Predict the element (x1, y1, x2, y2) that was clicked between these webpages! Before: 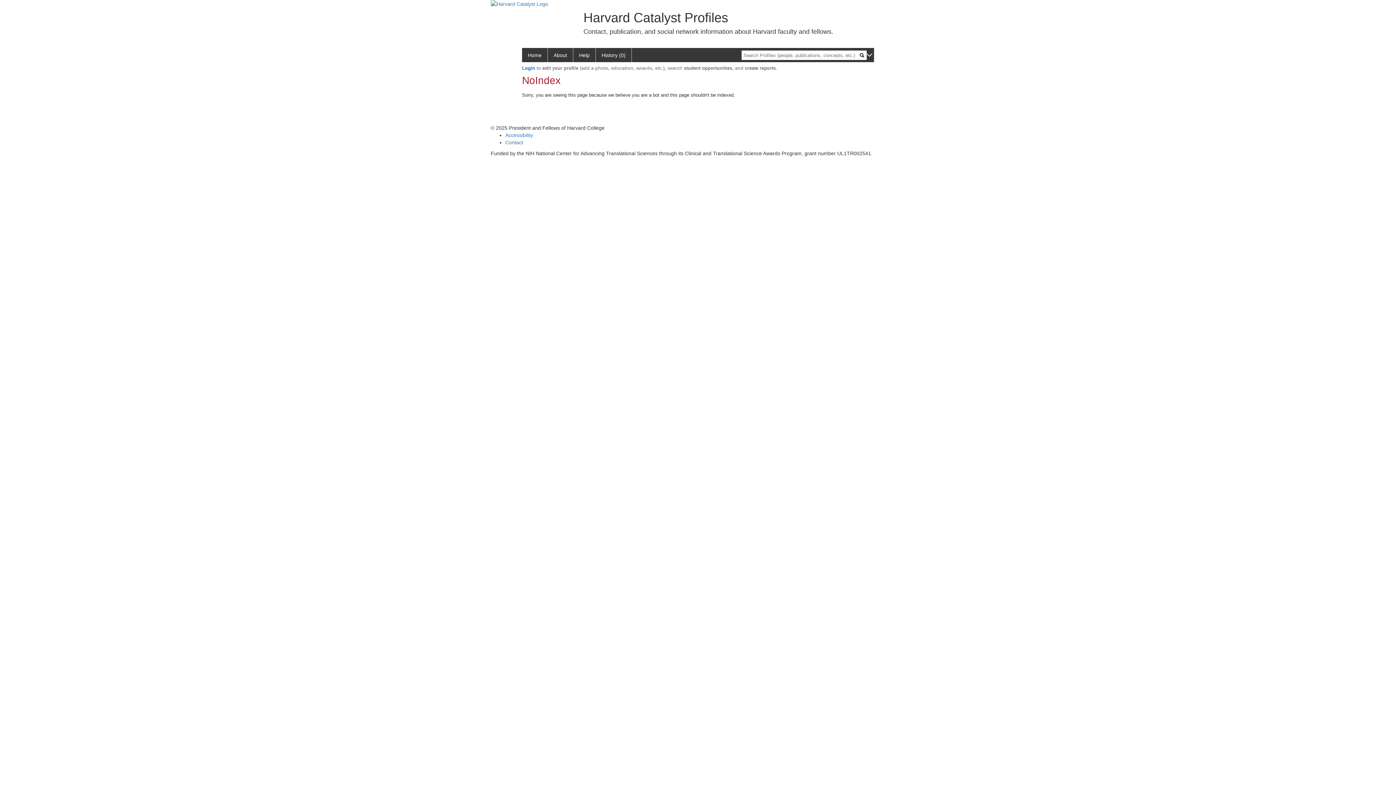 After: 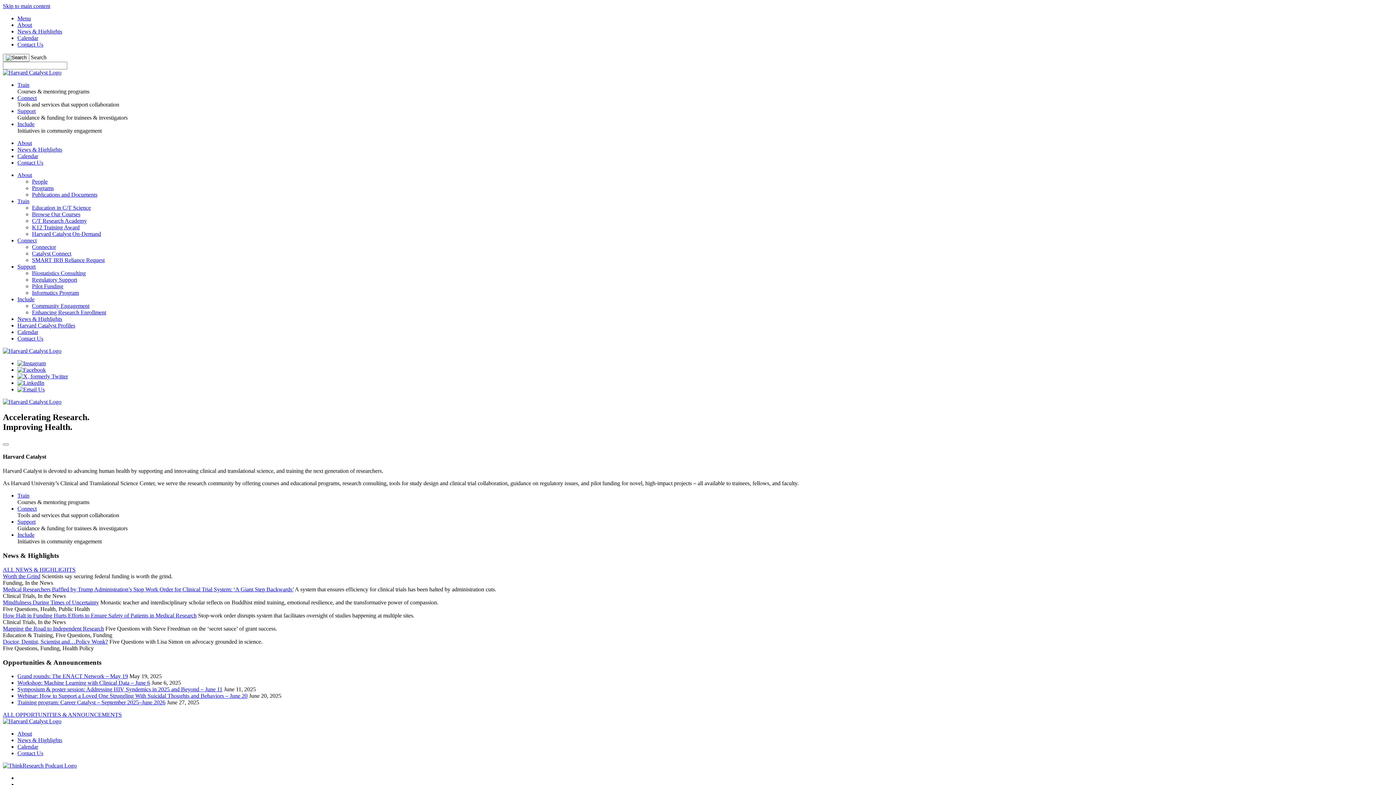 Action: bbox: (490, 0, 548, 6)